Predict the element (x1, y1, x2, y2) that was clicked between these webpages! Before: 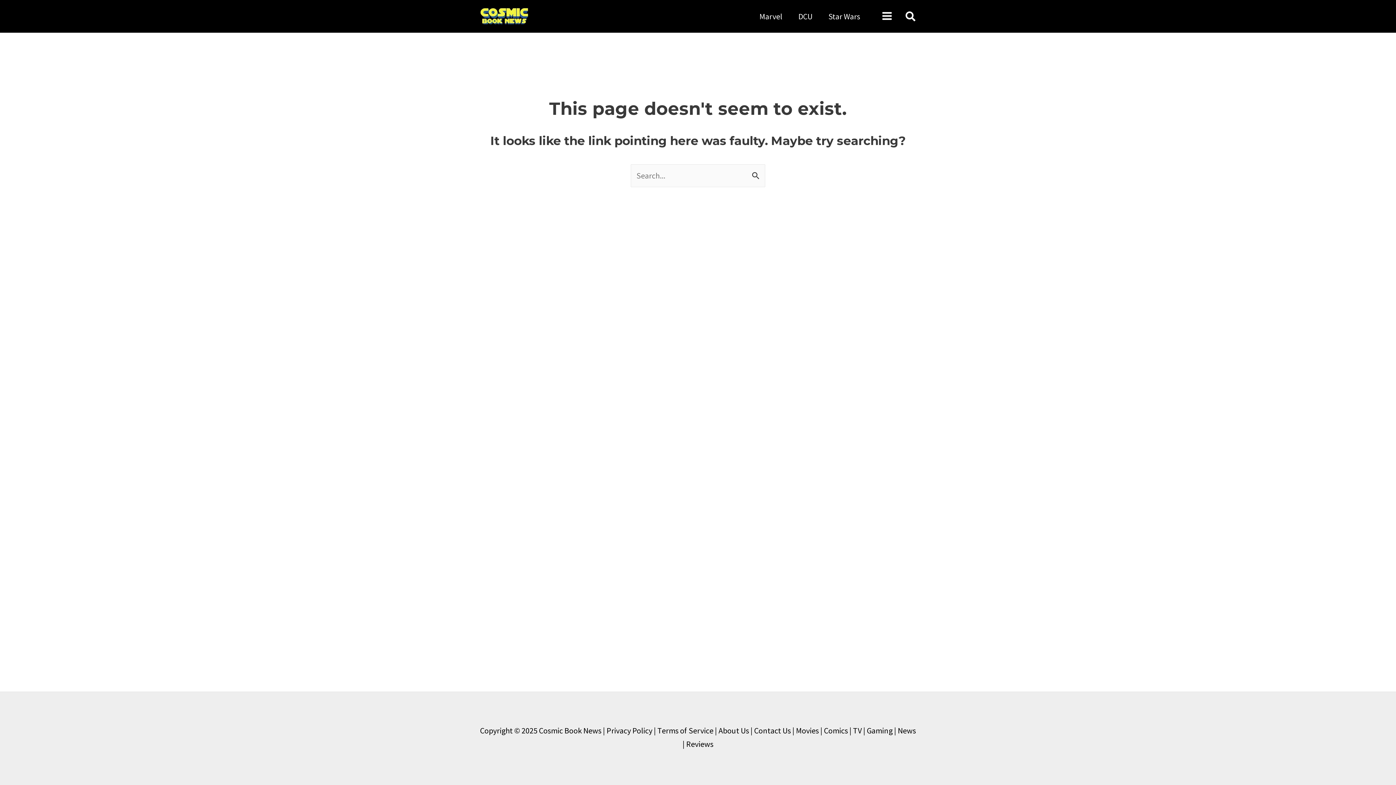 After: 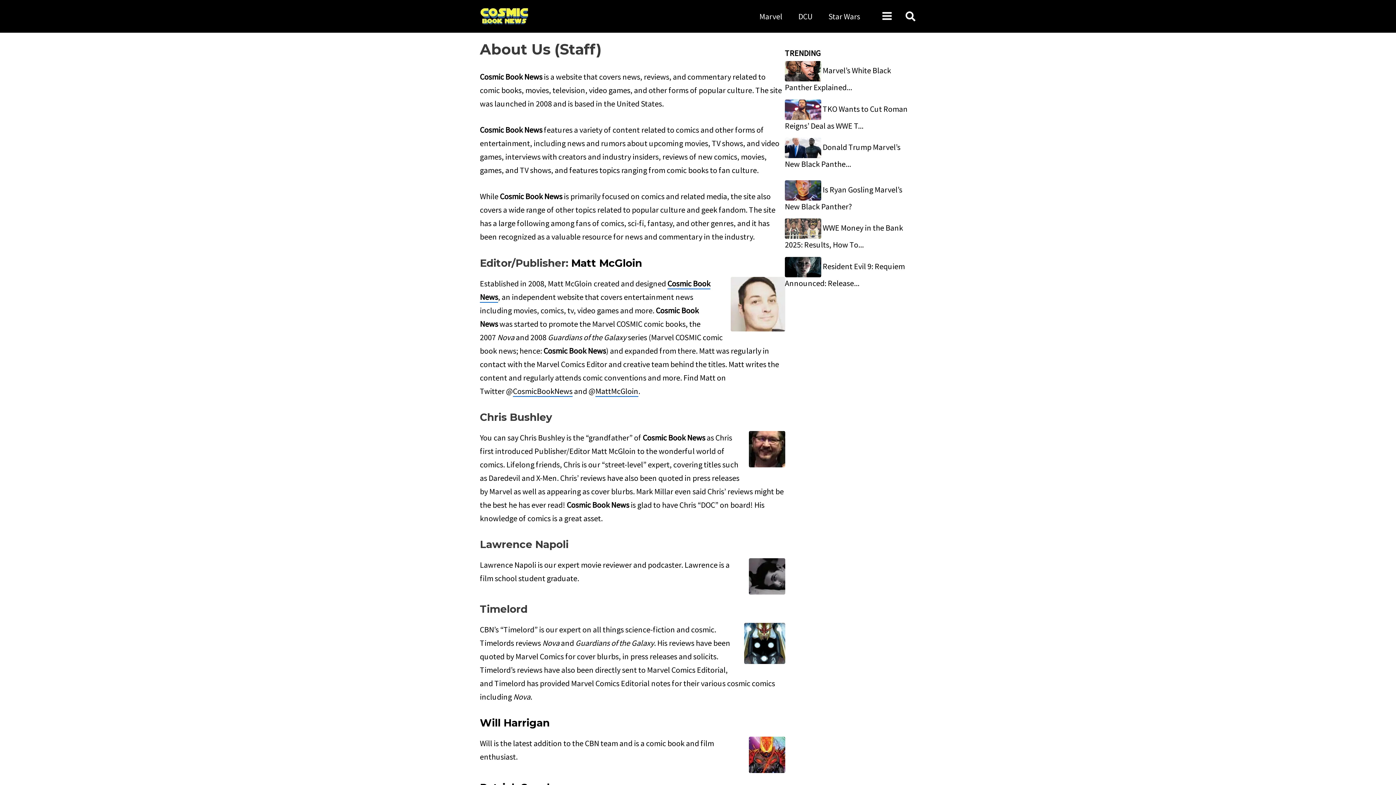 Action: label: About Us bbox: (718, 725, 749, 736)